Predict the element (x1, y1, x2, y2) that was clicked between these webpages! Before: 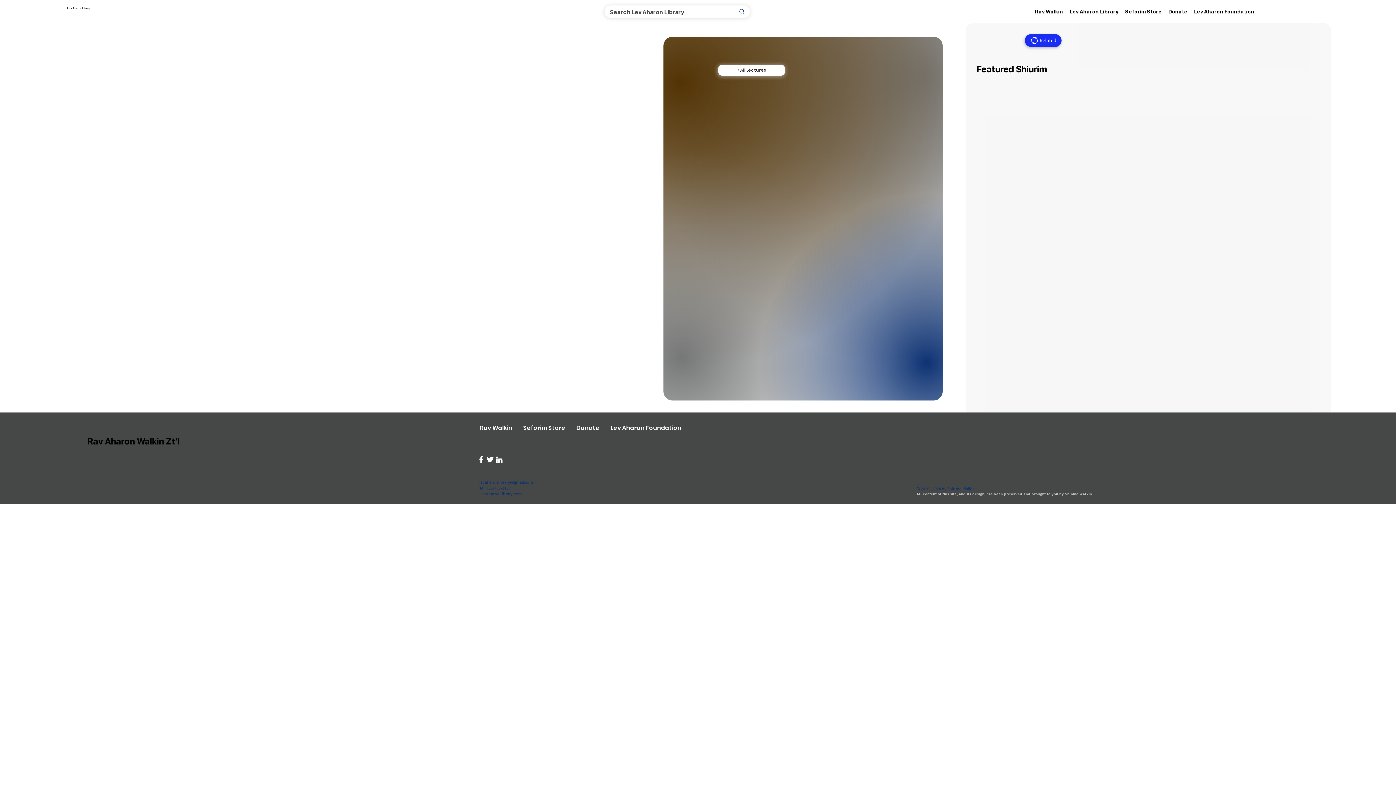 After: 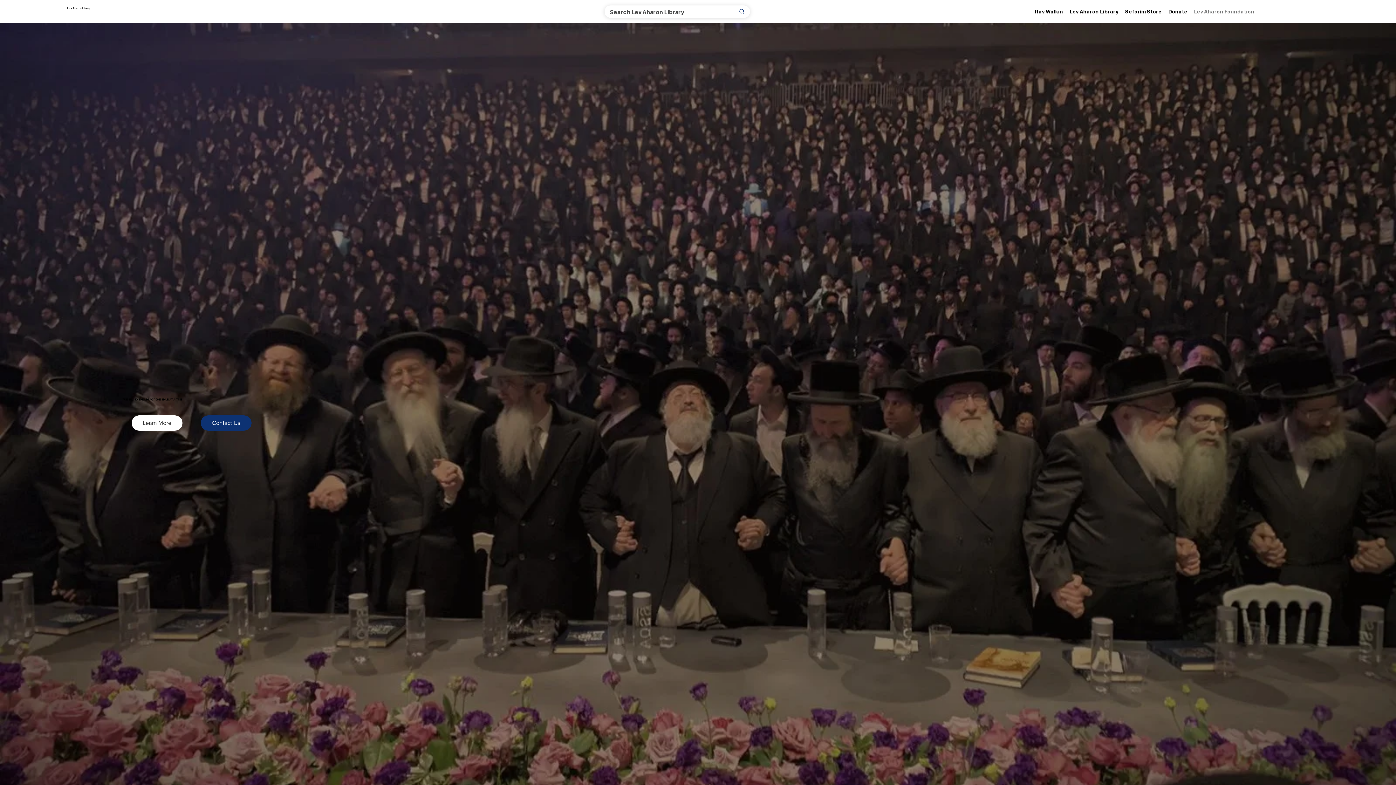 Action: bbox: (1192, 6, 1256, 17) label: Lev Aharon Foundation